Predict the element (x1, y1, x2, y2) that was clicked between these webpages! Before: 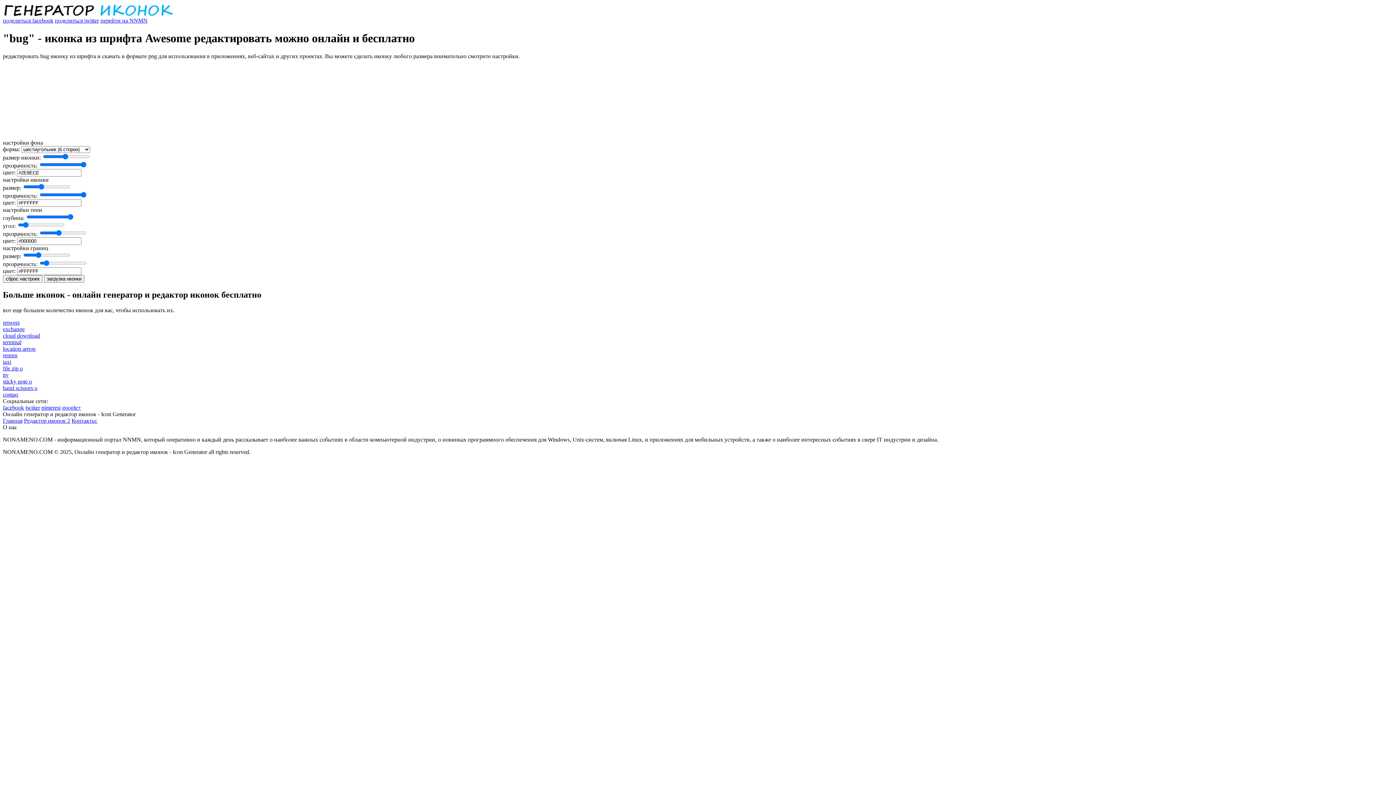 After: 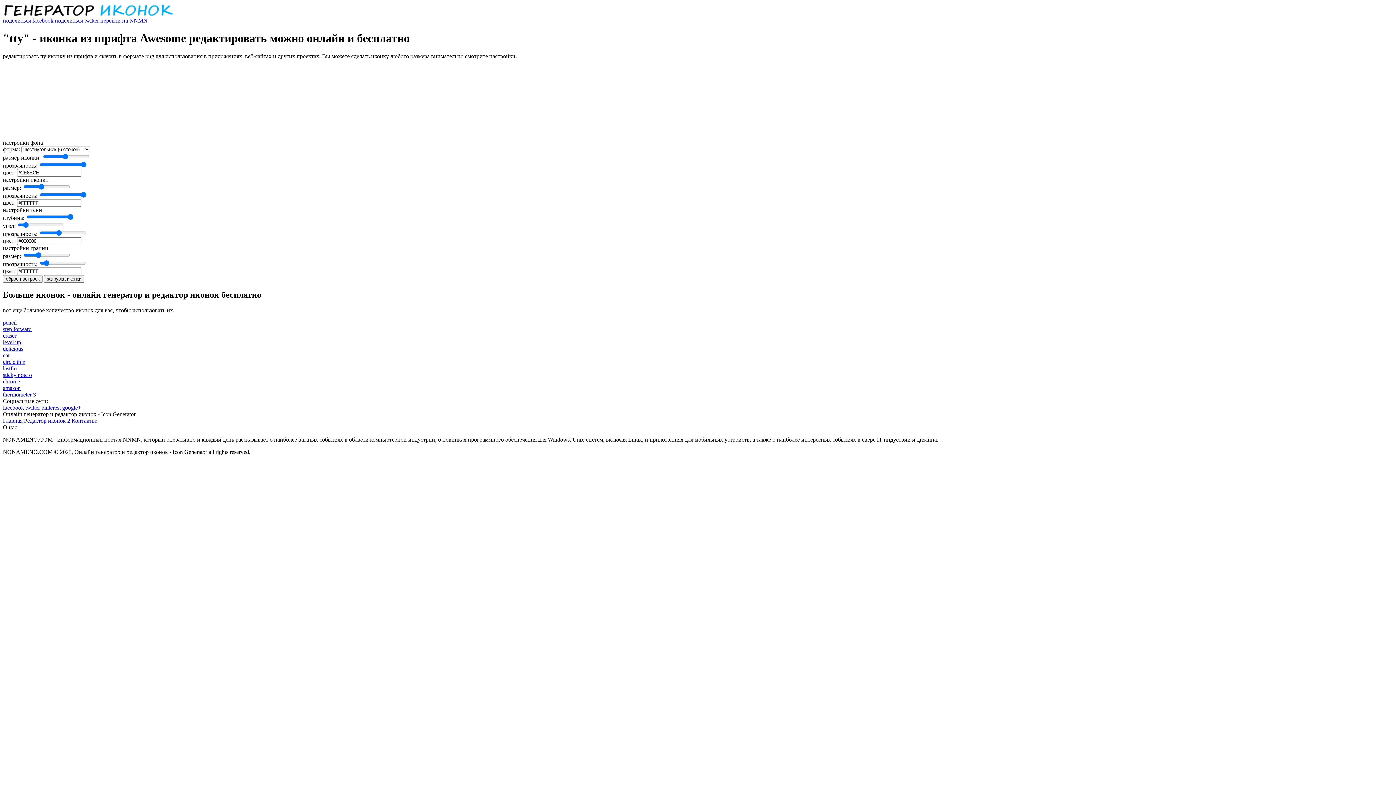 Action: label: tty bbox: (2, 371, 8, 378)